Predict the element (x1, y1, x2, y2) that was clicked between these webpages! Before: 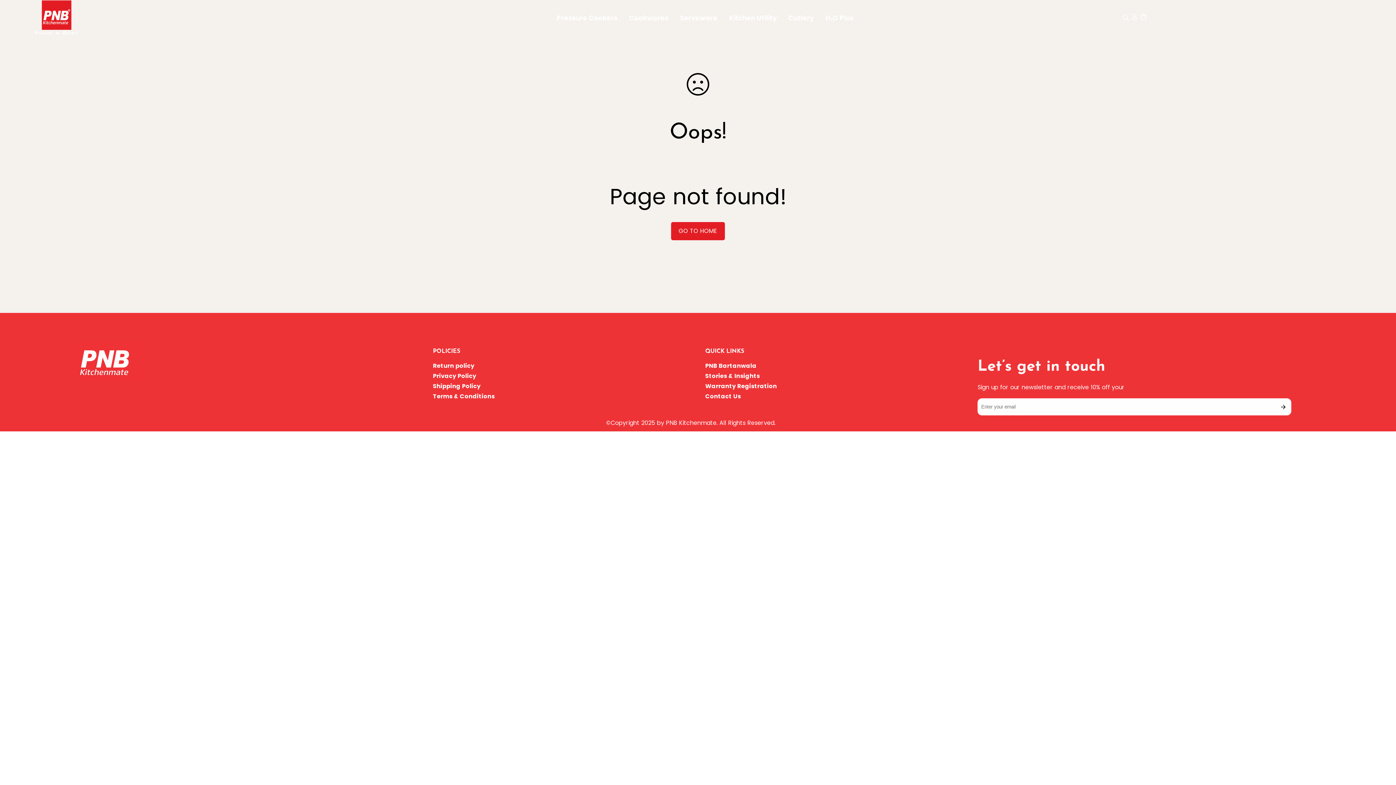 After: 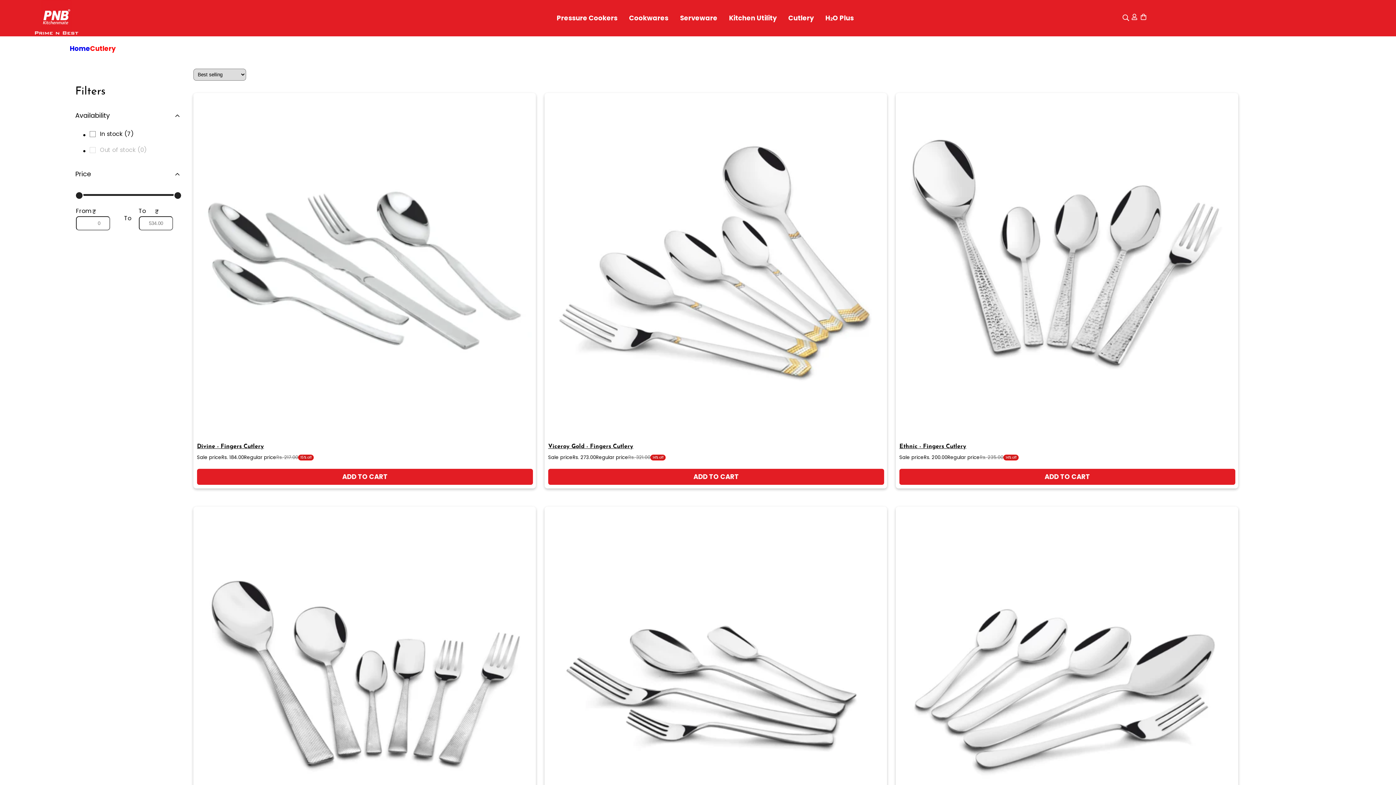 Action: bbox: (782, 5, 819, 30) label: Cutlery